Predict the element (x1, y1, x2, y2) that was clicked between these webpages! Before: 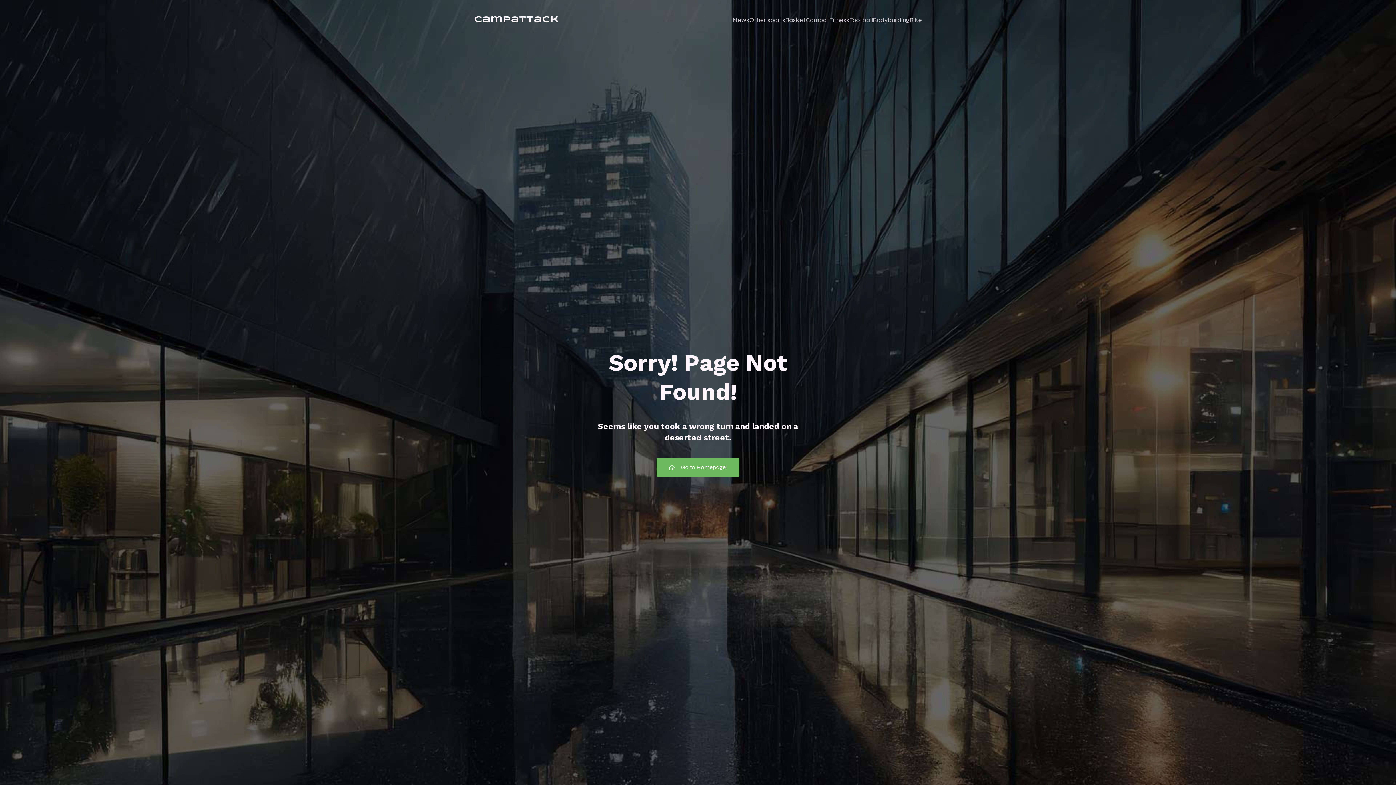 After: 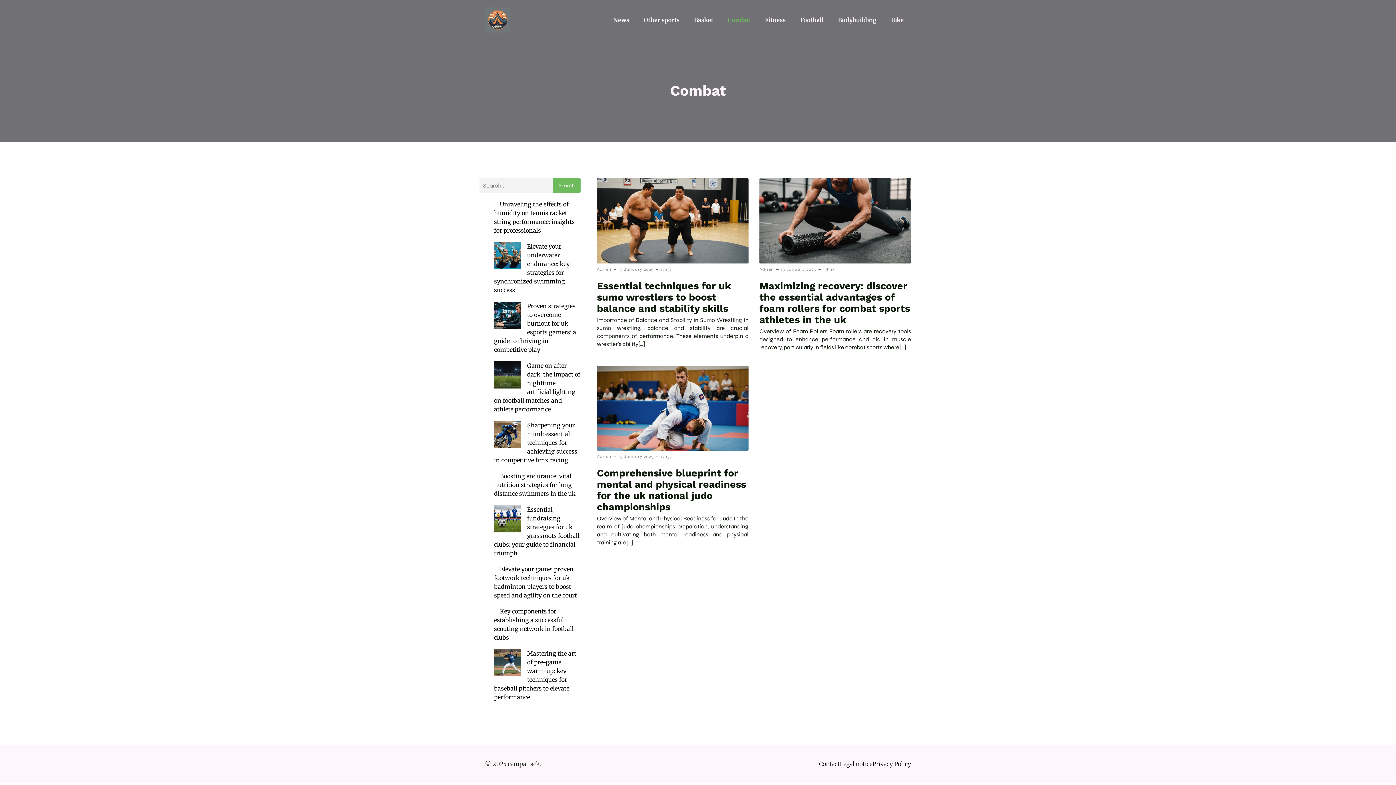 Action: label: Combat bbox: (805, 11, 829, 28)